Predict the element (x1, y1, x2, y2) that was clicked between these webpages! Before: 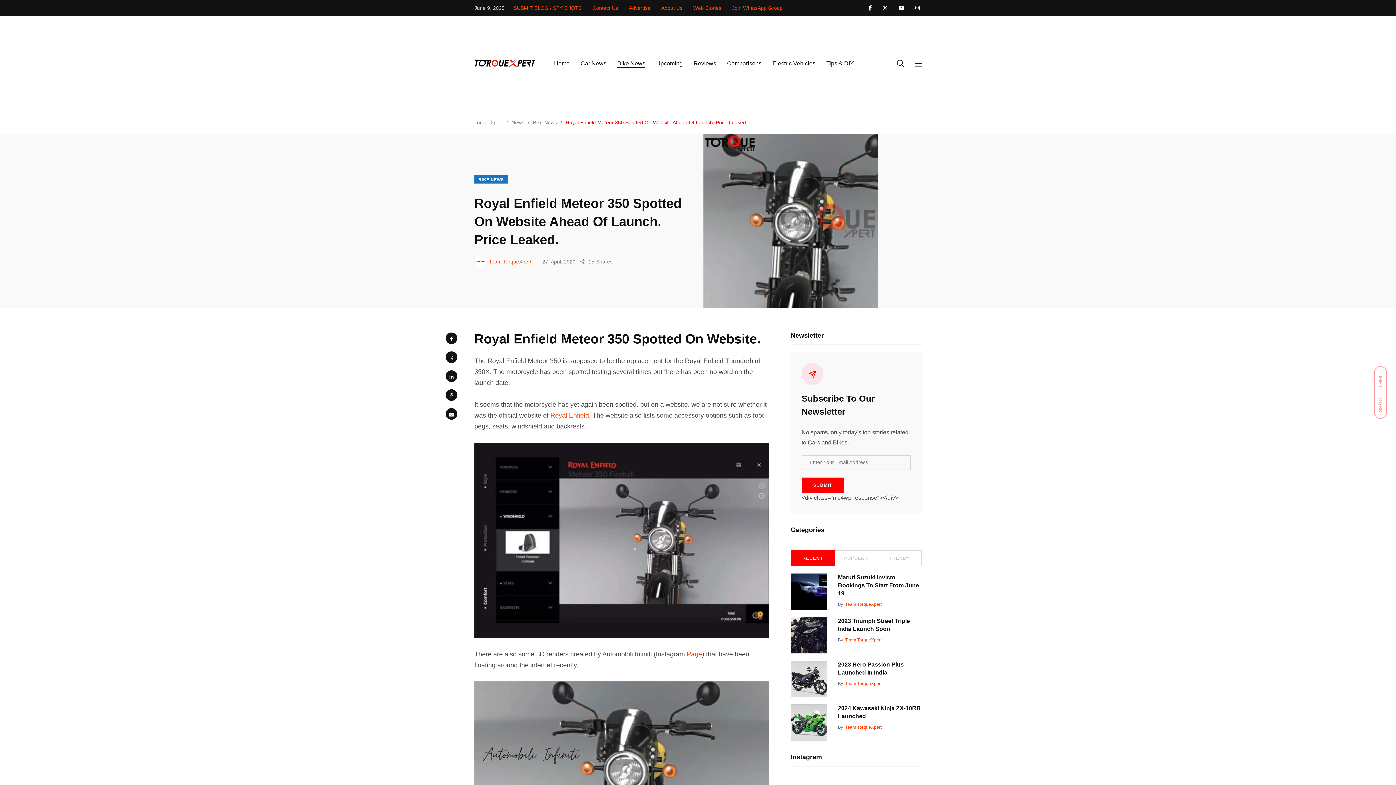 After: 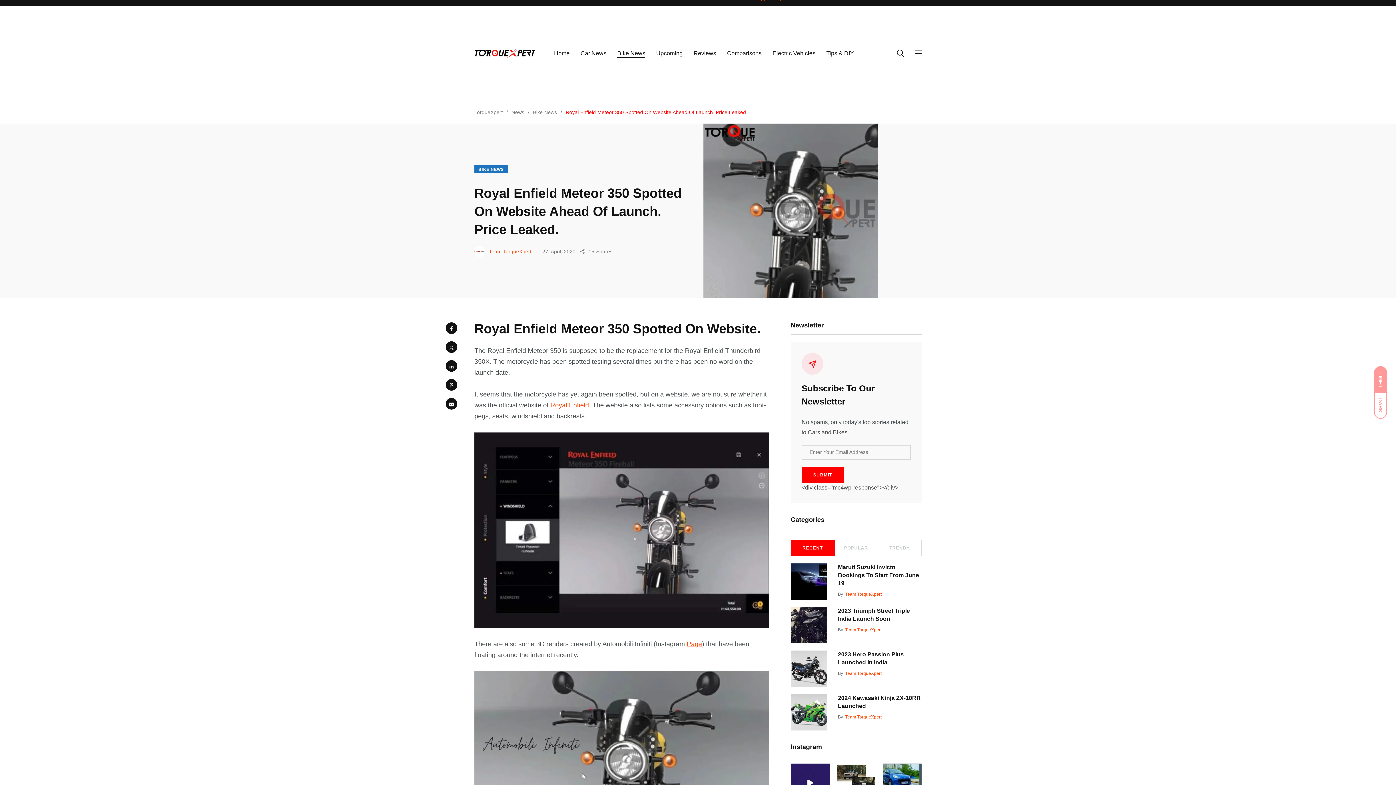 Action: bbox: (883, 760, 921, 782) label: Maruti Suzuki India has introduced the Alto K10 To